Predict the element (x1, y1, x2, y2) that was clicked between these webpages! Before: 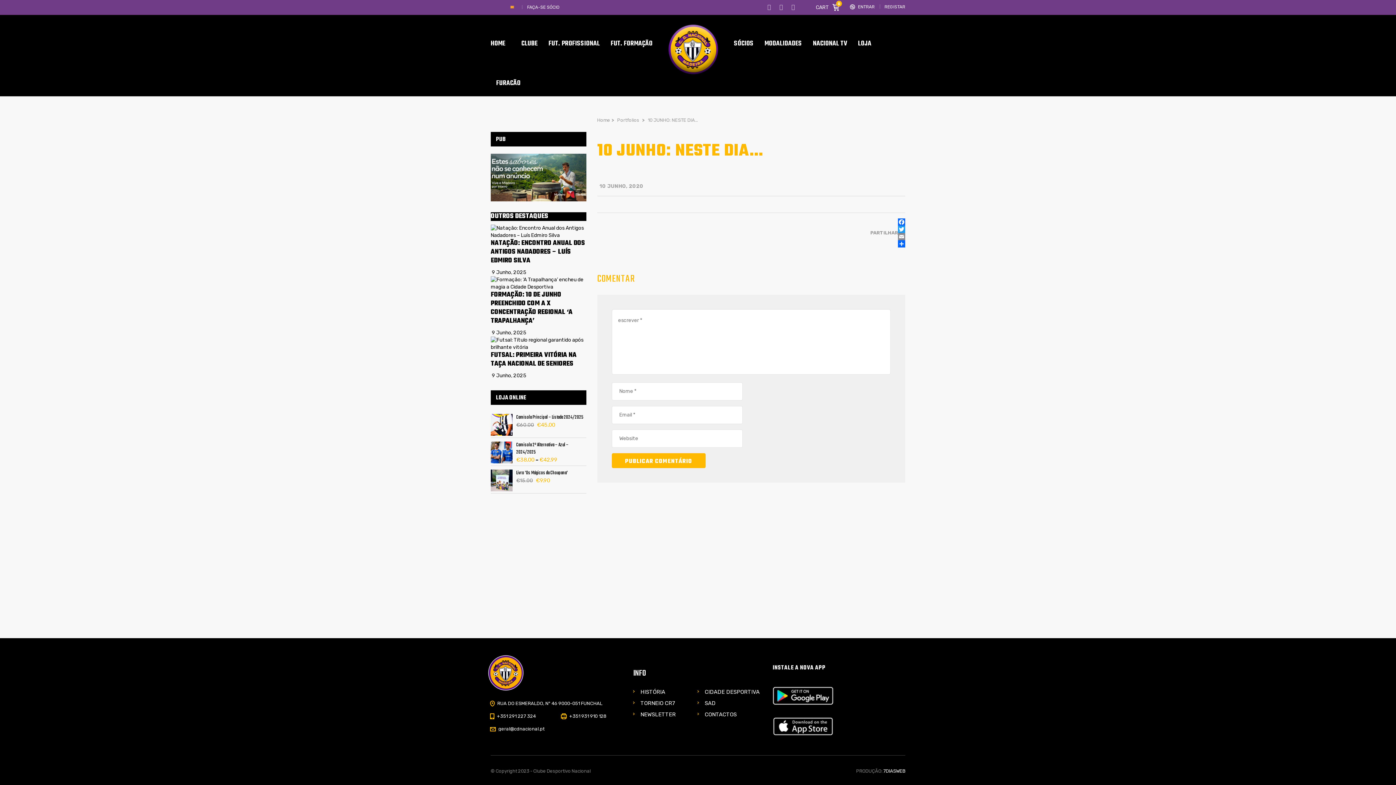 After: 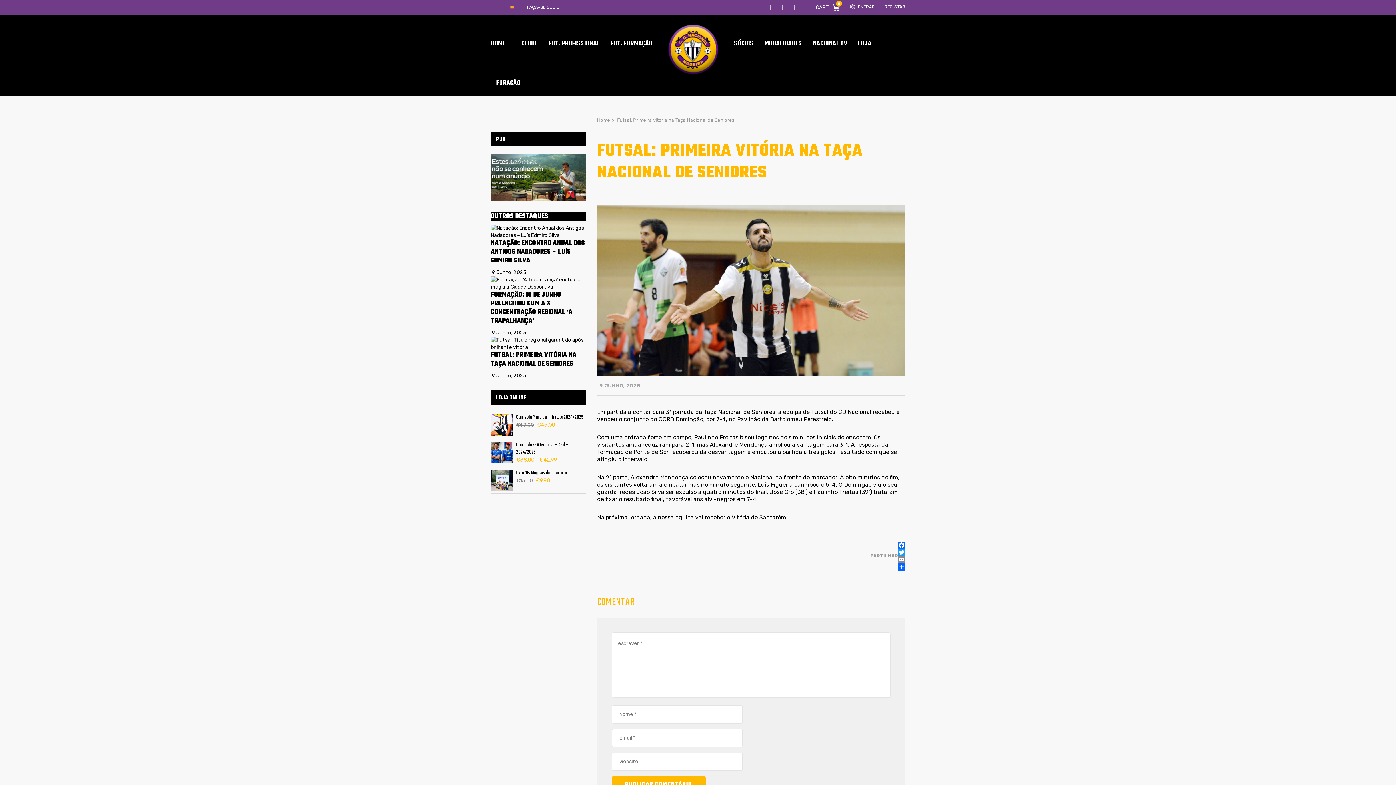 Action: bbox: (490, 350, 576, 369) label: FUTSAL: PRIMEIRA VITÓRIA NA TAÇA NACIONAL DE SENIORES